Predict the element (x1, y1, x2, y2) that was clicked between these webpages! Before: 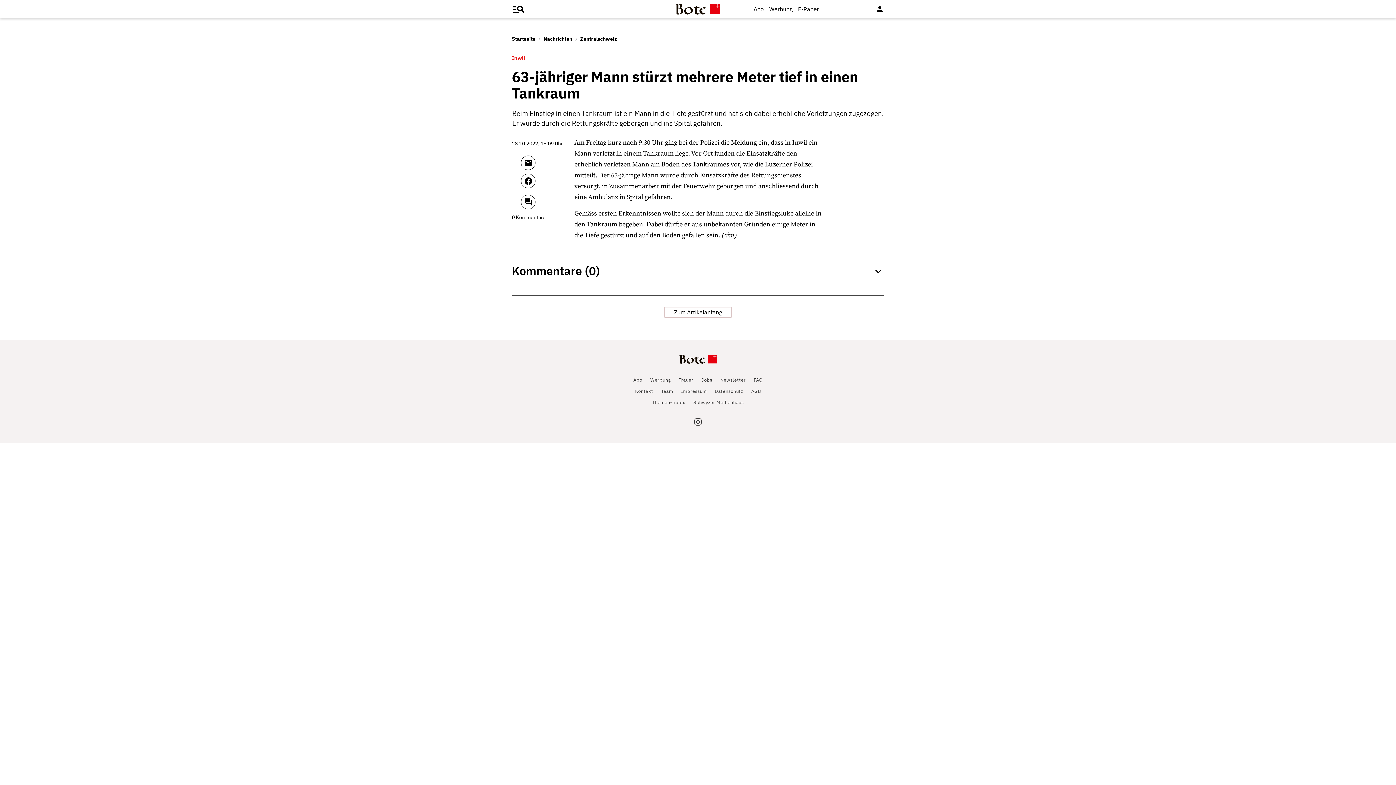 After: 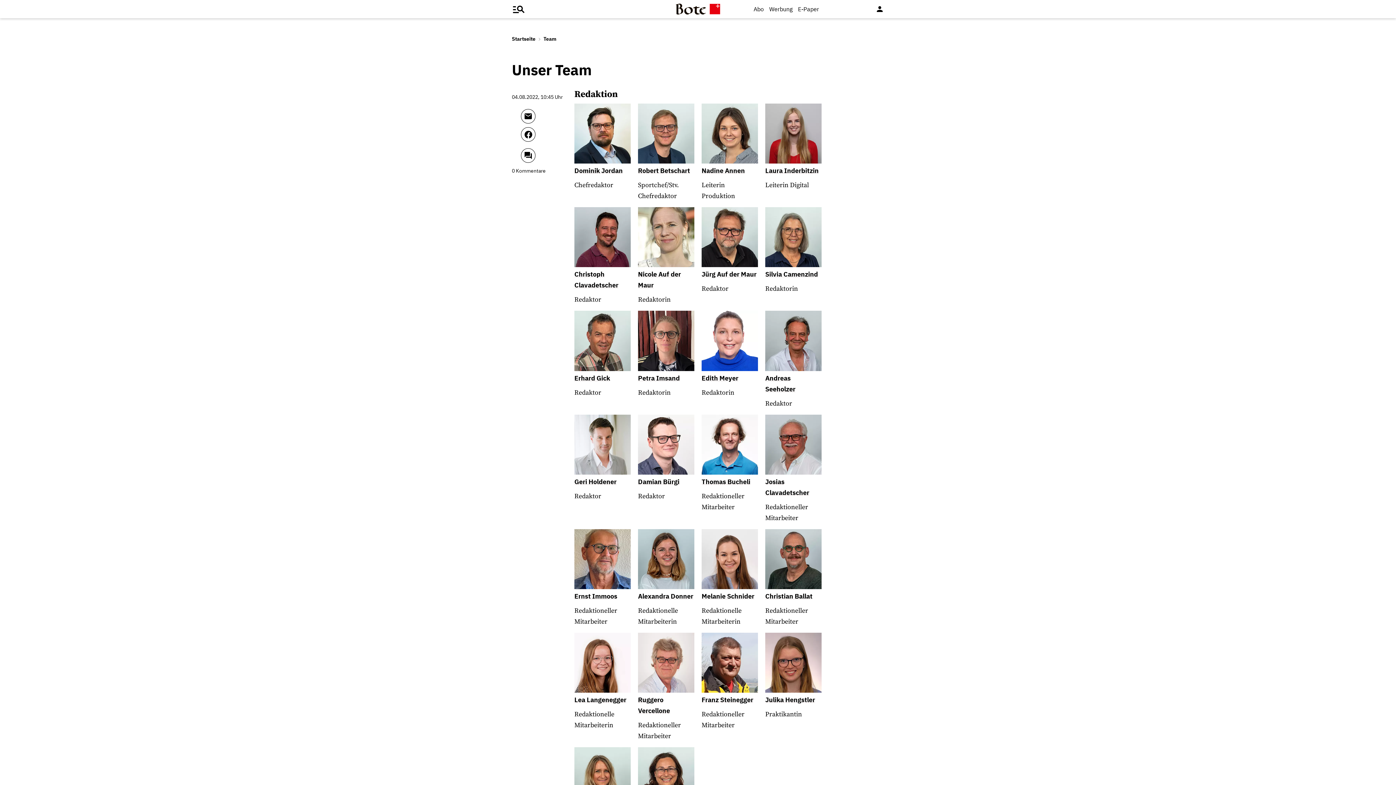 Action: label: Team bbox: (661, 388, 673, 394)